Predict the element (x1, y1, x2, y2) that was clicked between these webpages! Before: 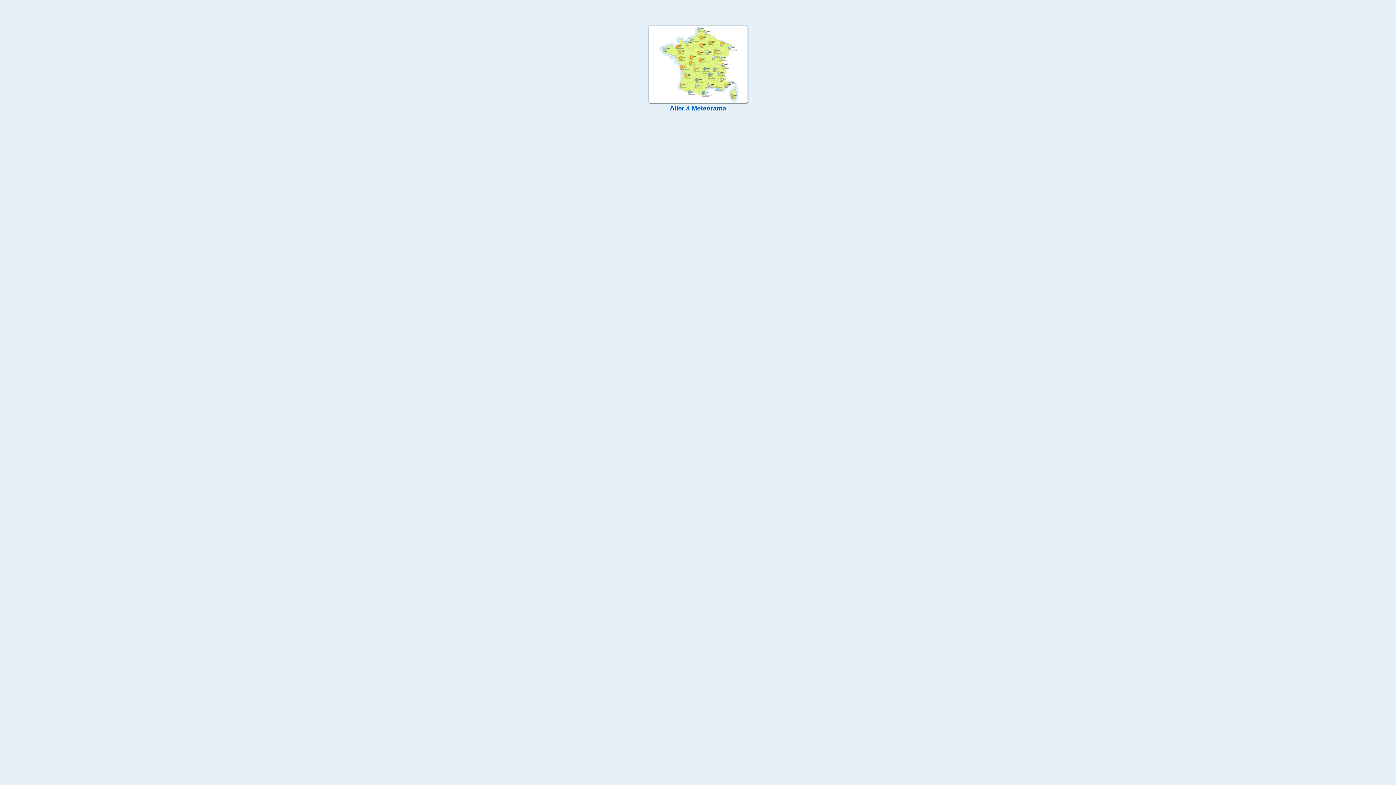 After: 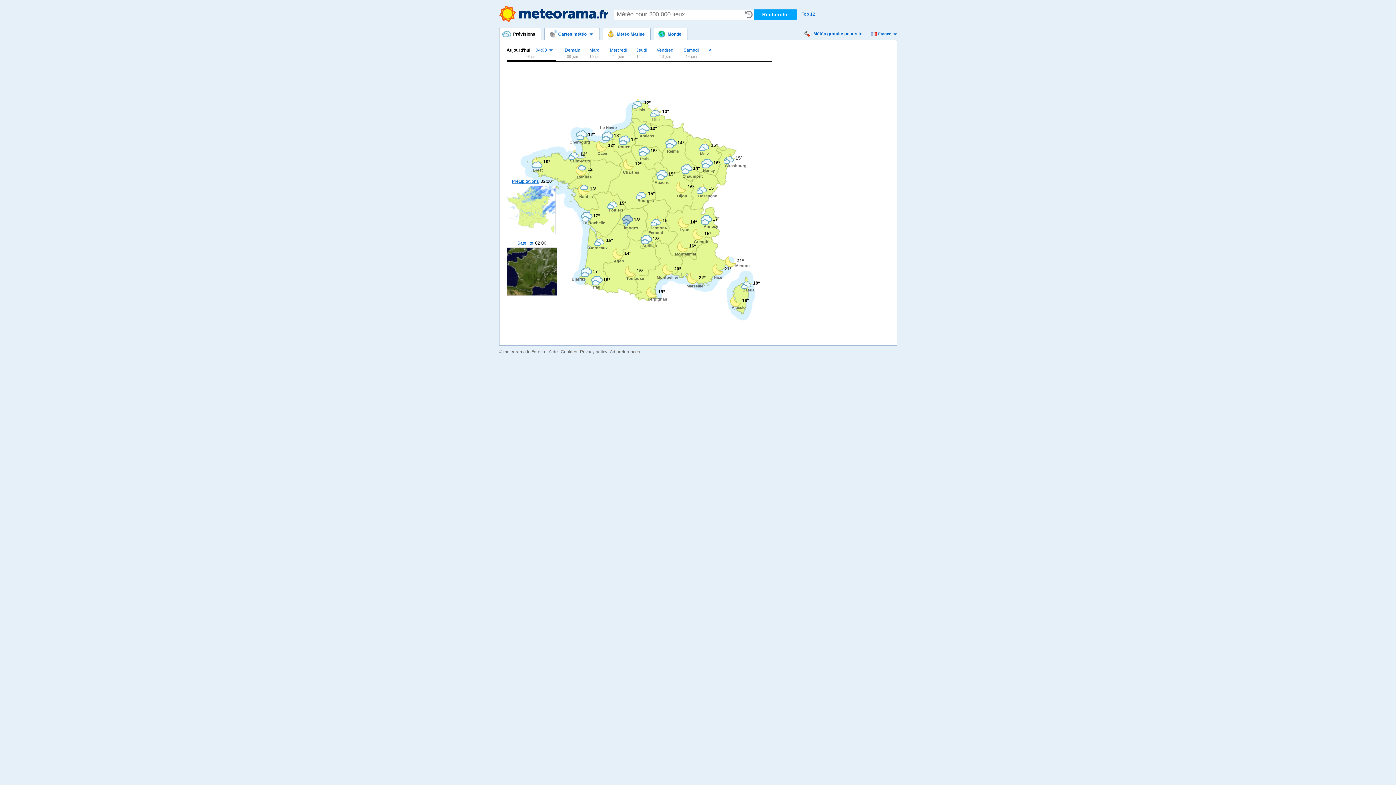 Action: label: 
Aller à Meteorama bbox: (648, 60, 748, 112)